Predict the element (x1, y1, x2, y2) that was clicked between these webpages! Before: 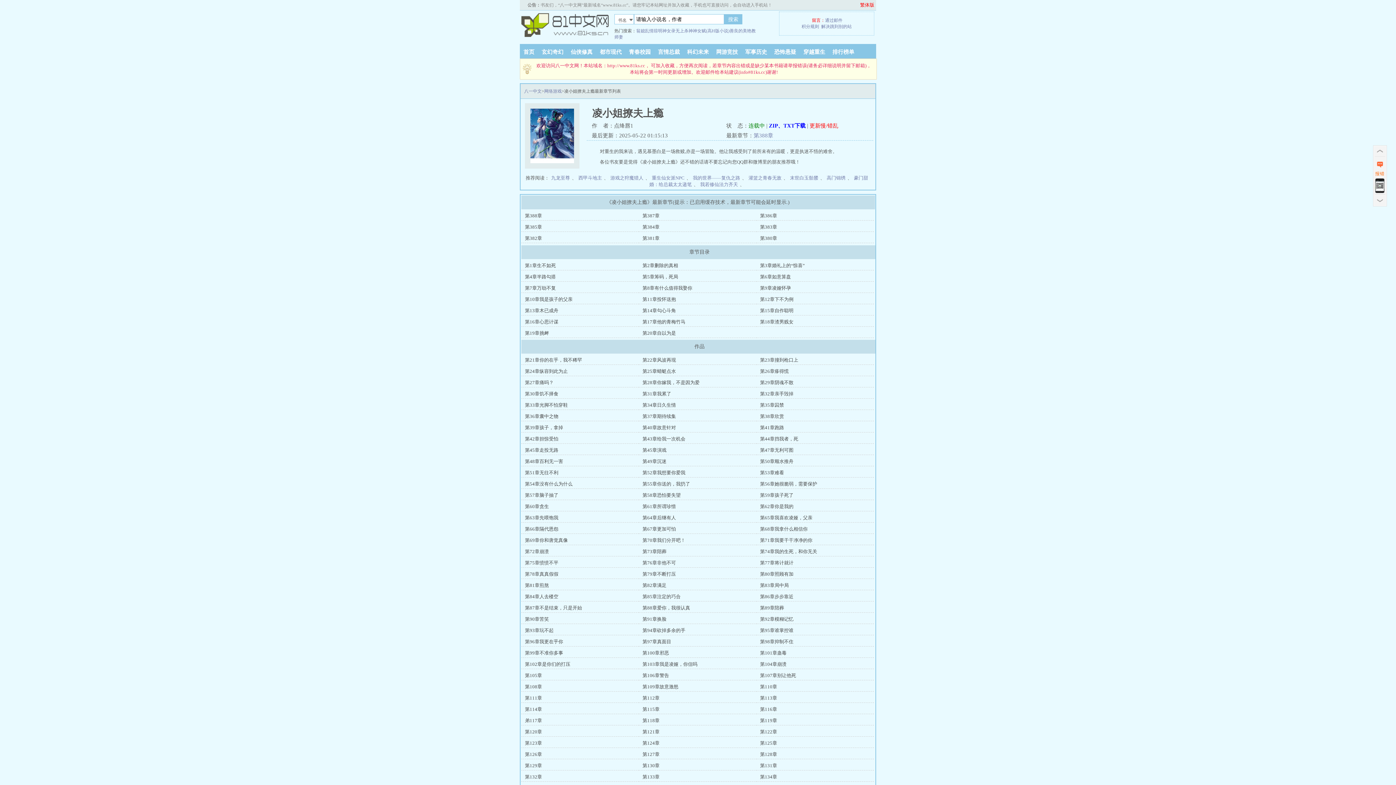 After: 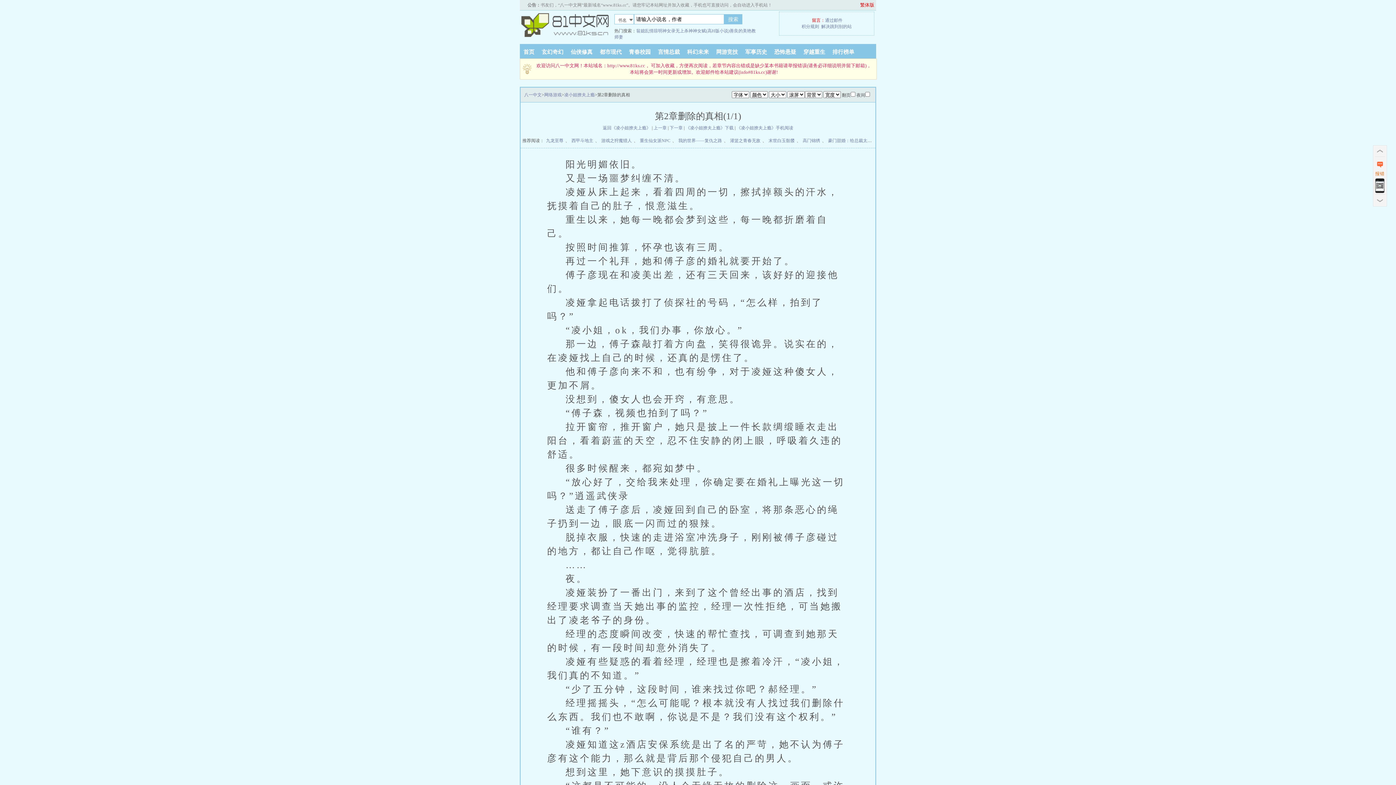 Action: label: 第2章删除的真相 bbox: (642, 262, 678, 268)